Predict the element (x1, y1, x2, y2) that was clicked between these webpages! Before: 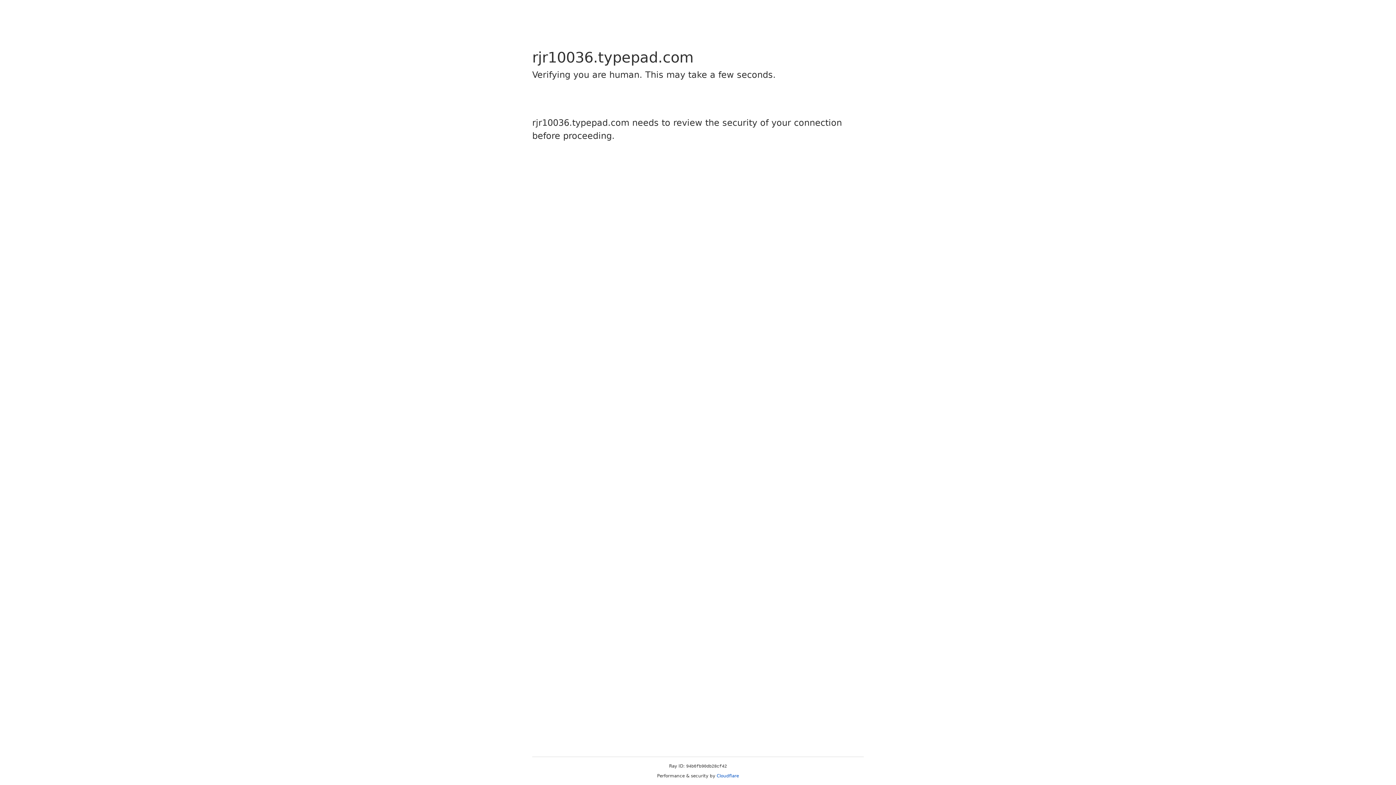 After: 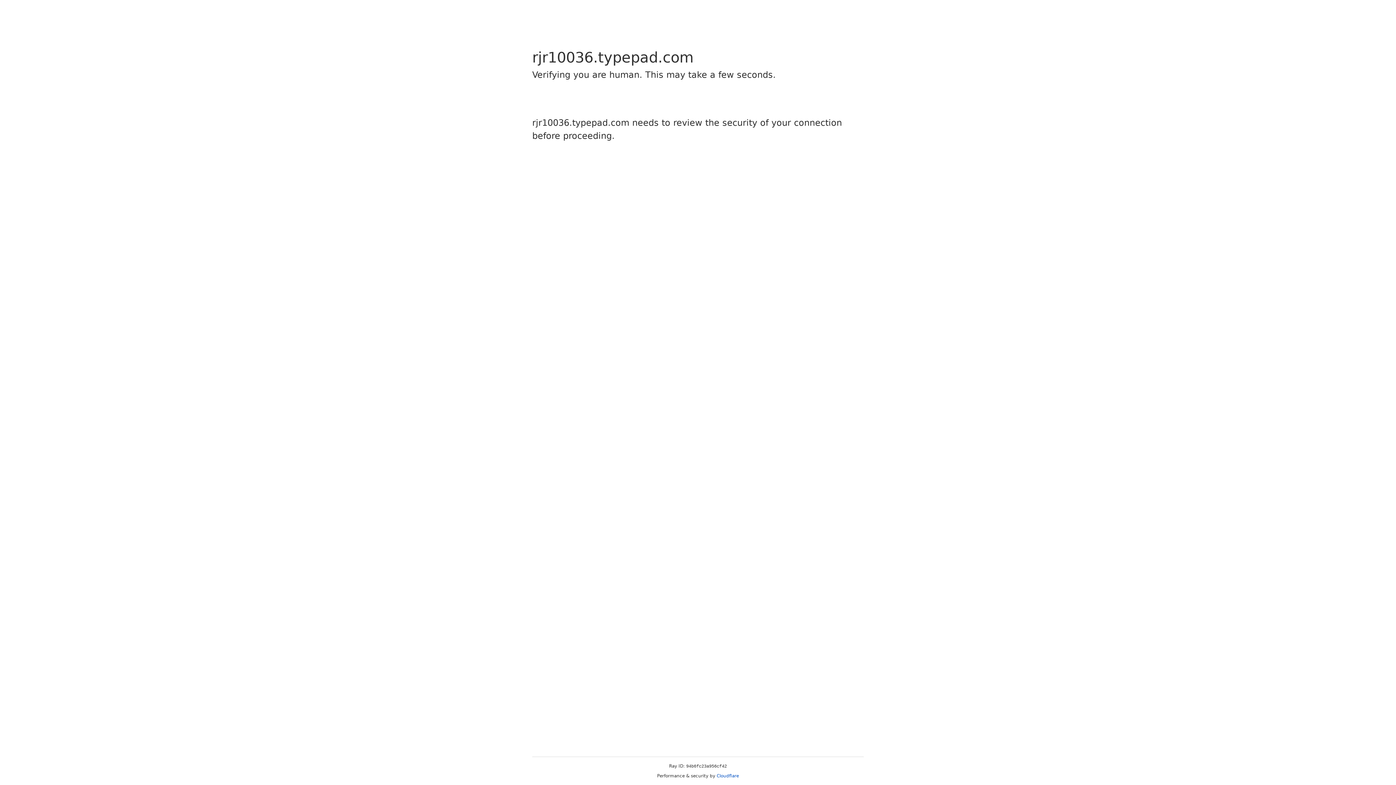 Action: label: Cloudflare bbox: (716, 773, 739, 778)